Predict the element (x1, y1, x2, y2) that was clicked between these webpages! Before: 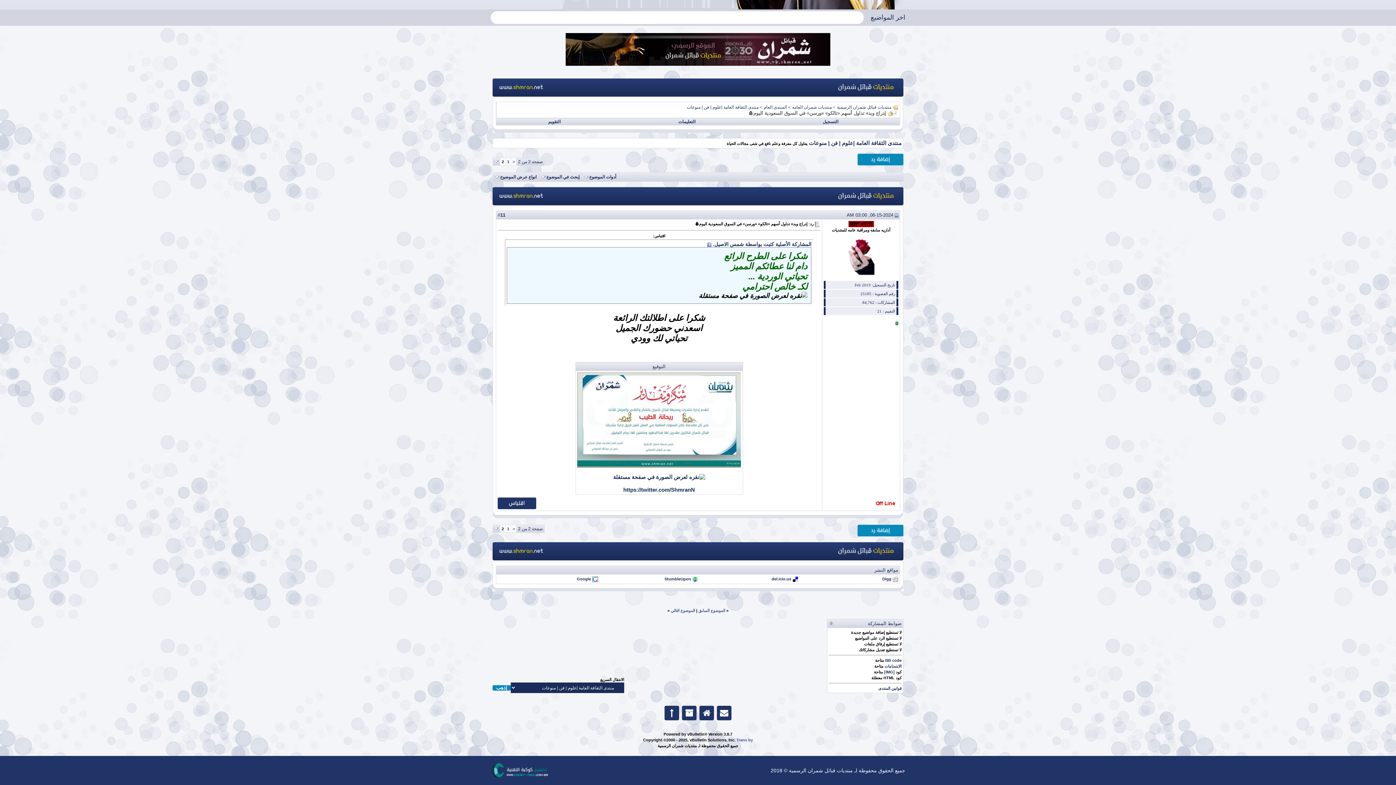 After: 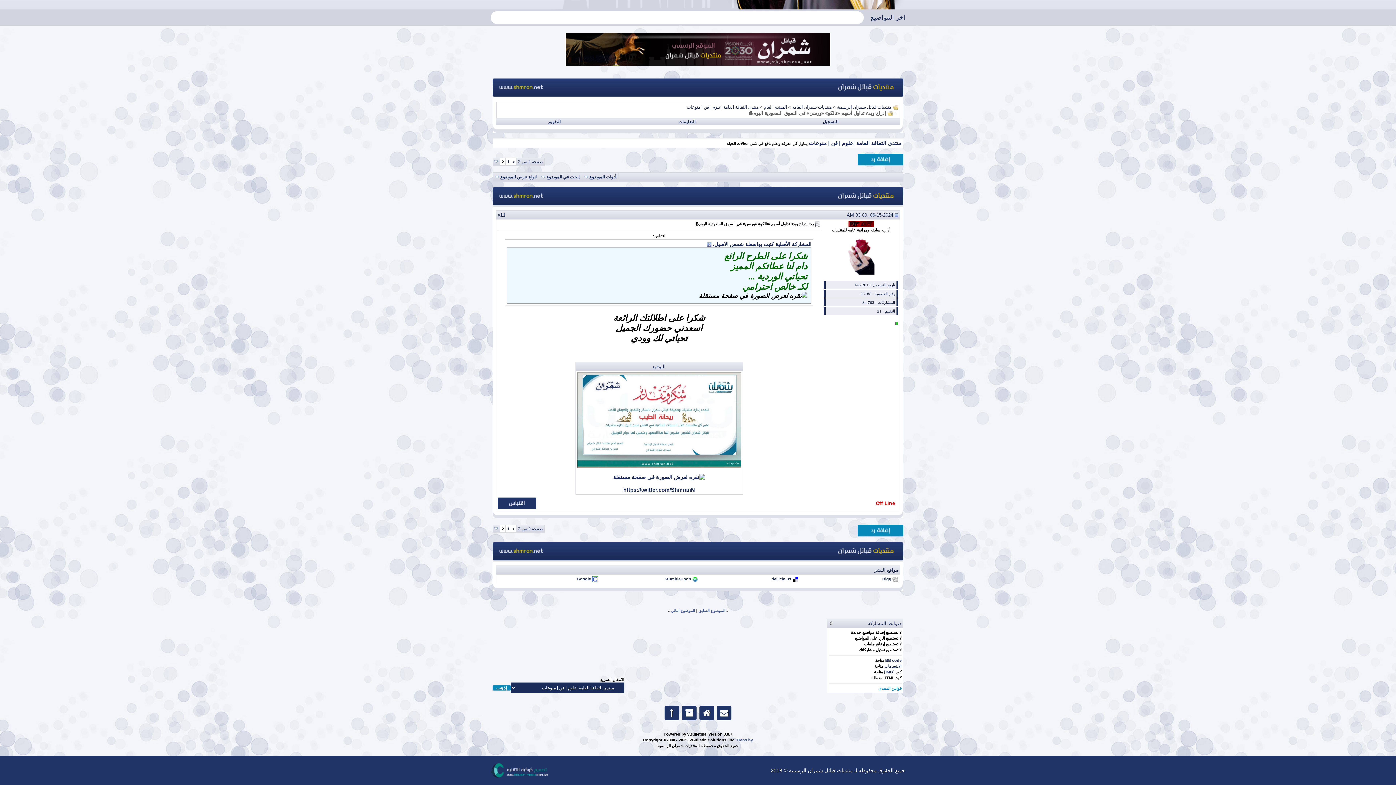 Action: bbox: (878, 686, 901, 690) label: قوانين المنتدى